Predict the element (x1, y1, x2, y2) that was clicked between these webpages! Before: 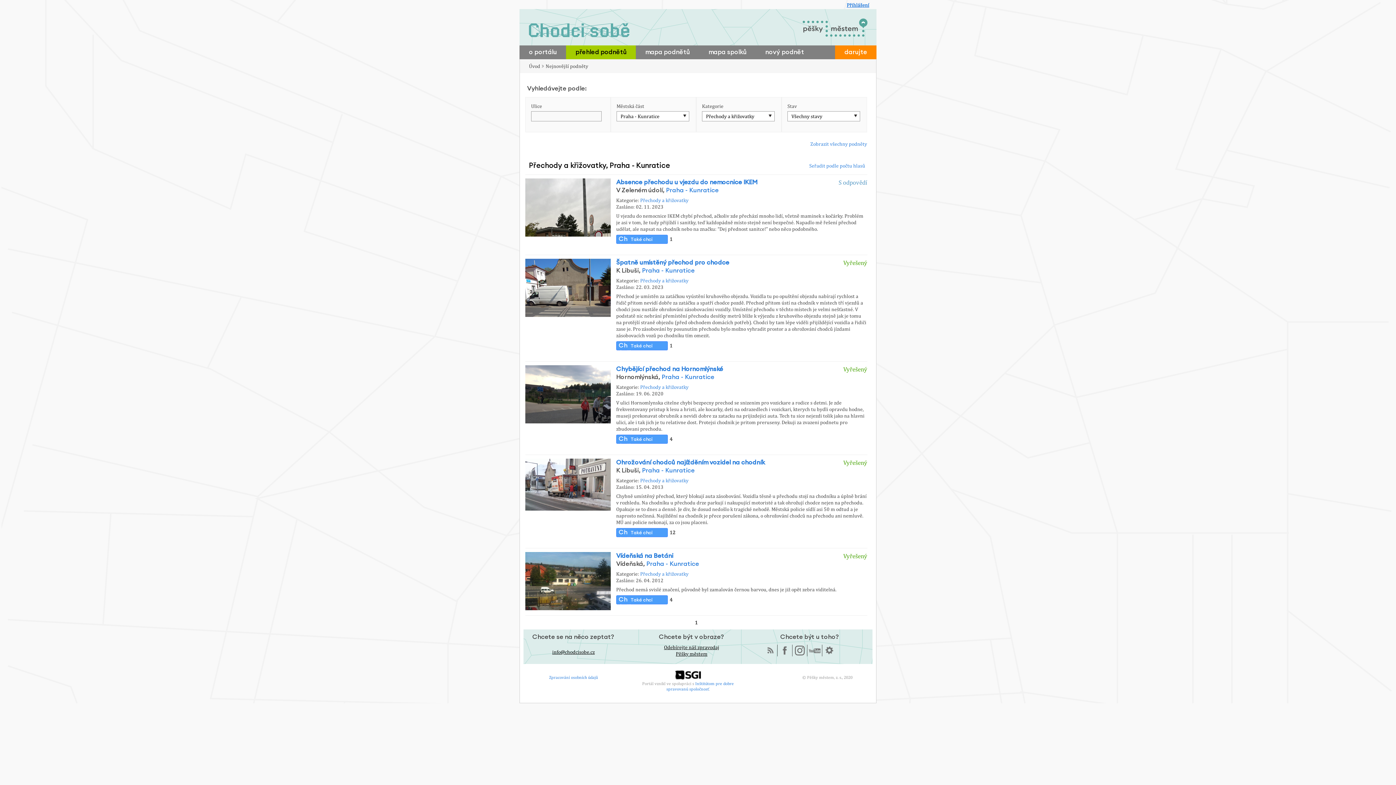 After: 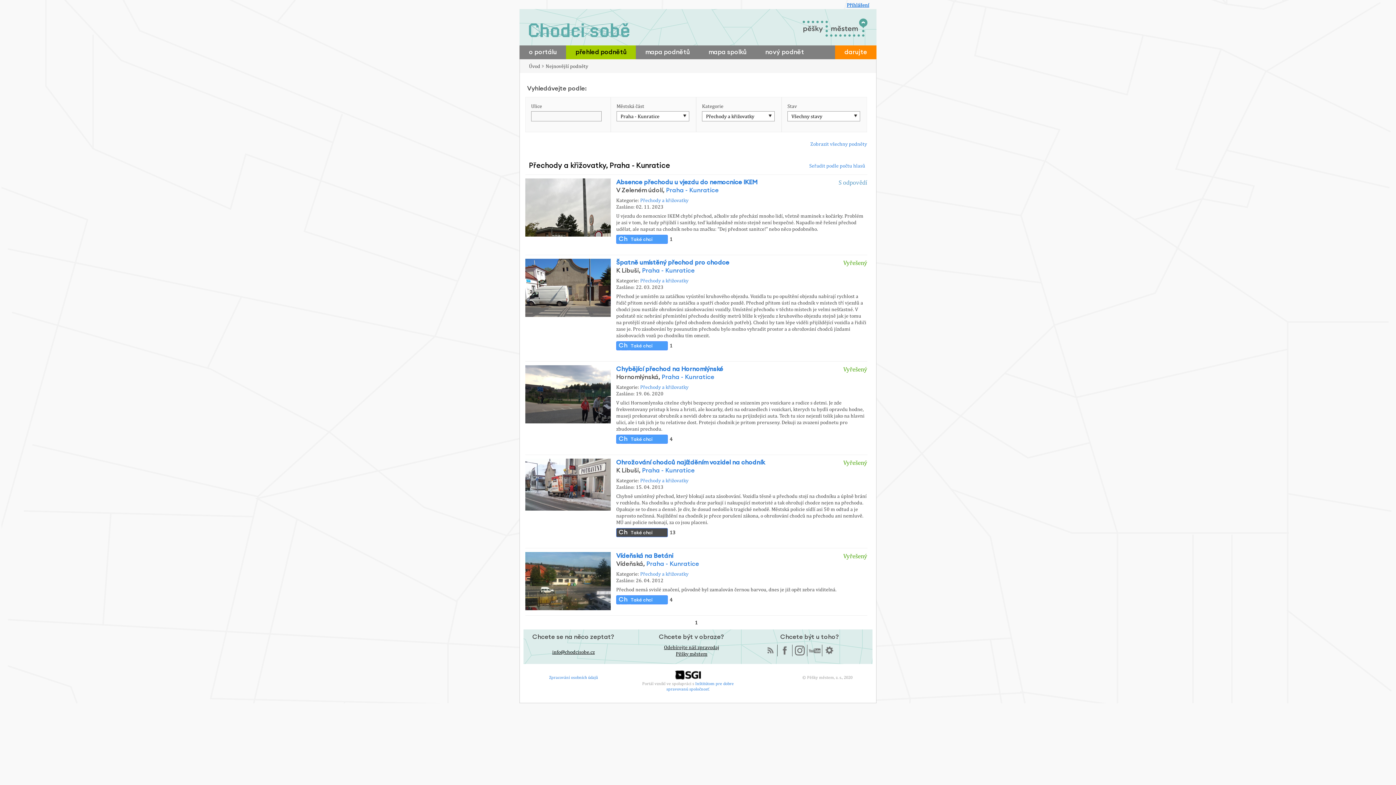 Action: bbox: (616, 528, 668, 537) label:  Ch   Také chci zlepšit